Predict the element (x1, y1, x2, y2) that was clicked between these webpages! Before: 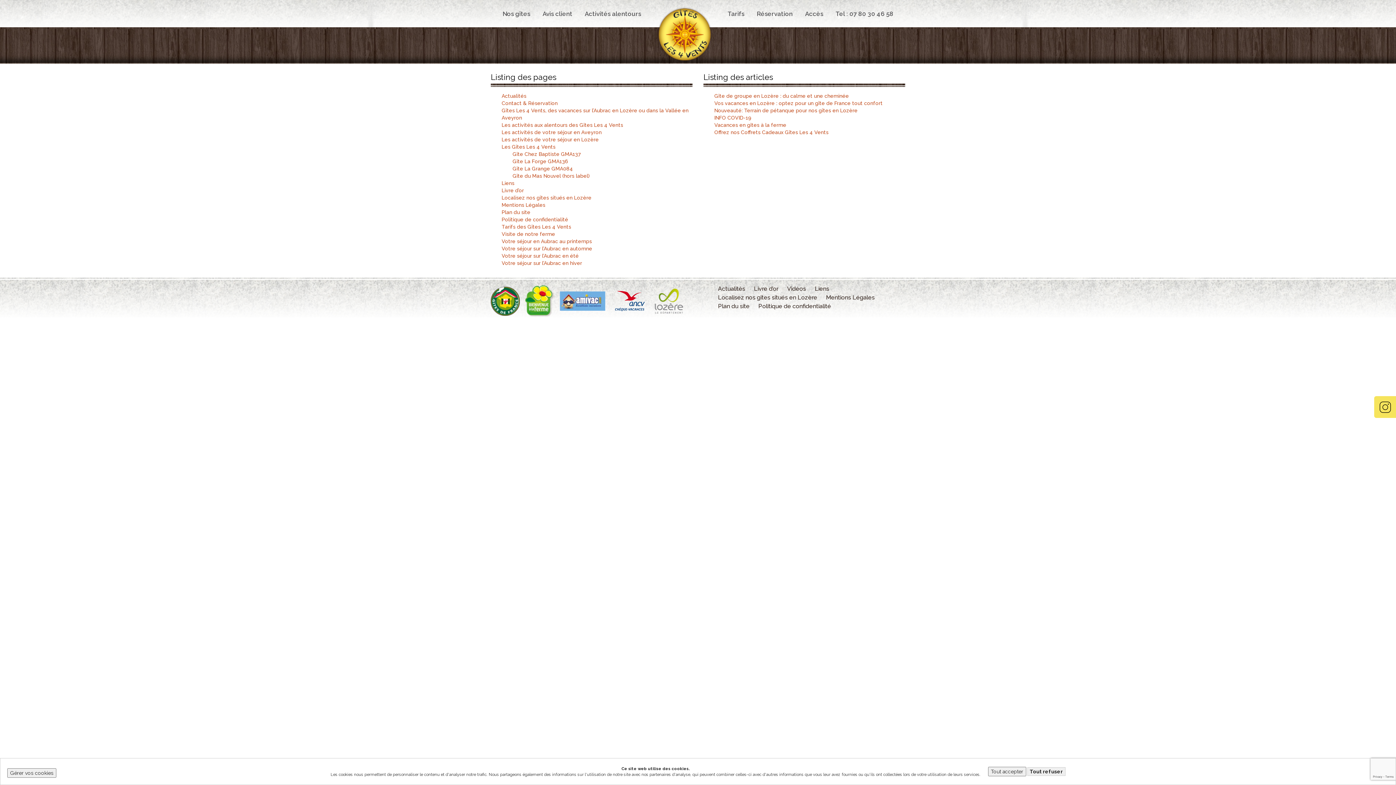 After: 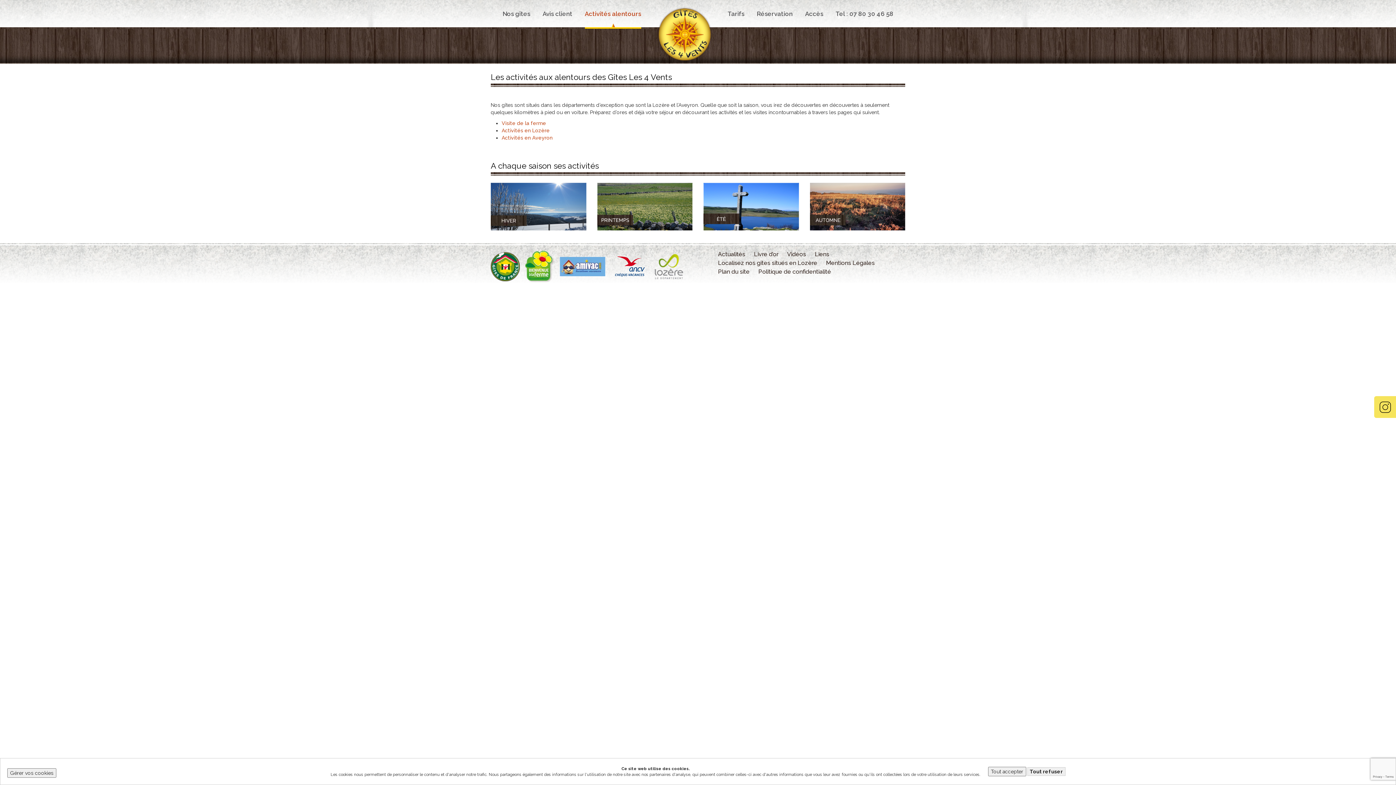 Action: label: Activités alentours bbox: (584, 3, 641, 27)